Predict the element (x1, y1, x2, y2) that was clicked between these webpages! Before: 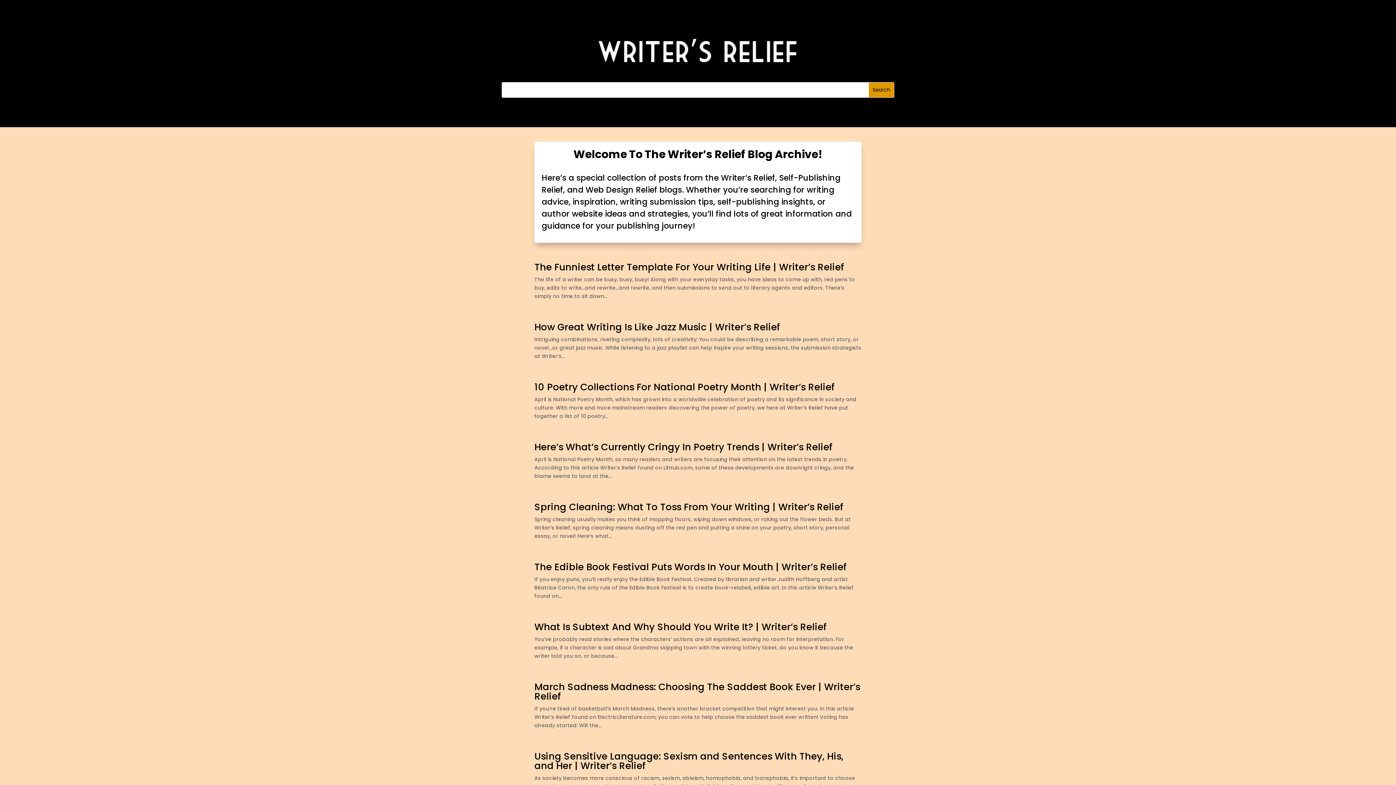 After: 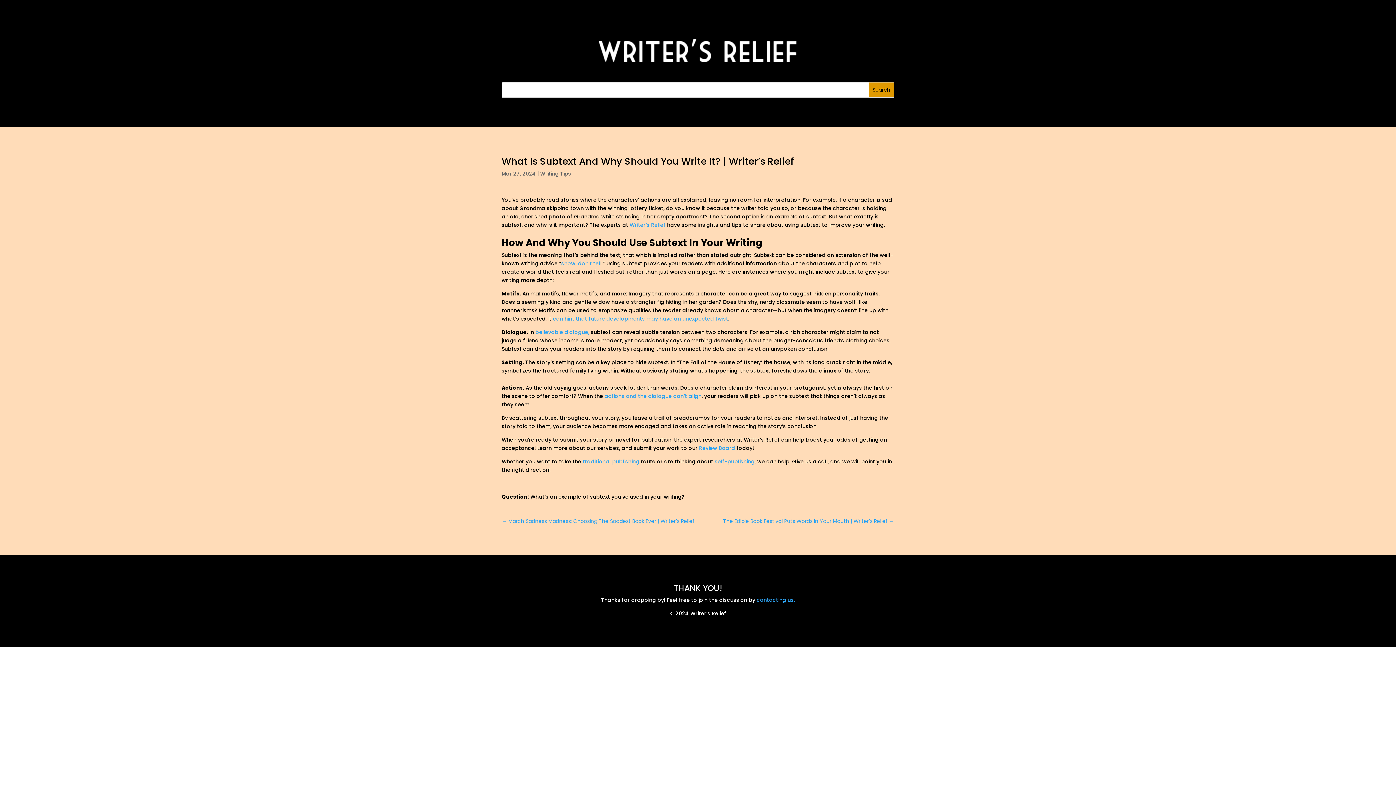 Action: bbox: (534, 620, 826, 633) label: What Is Subtext And Why Should You Write It? | Writer’s Relief